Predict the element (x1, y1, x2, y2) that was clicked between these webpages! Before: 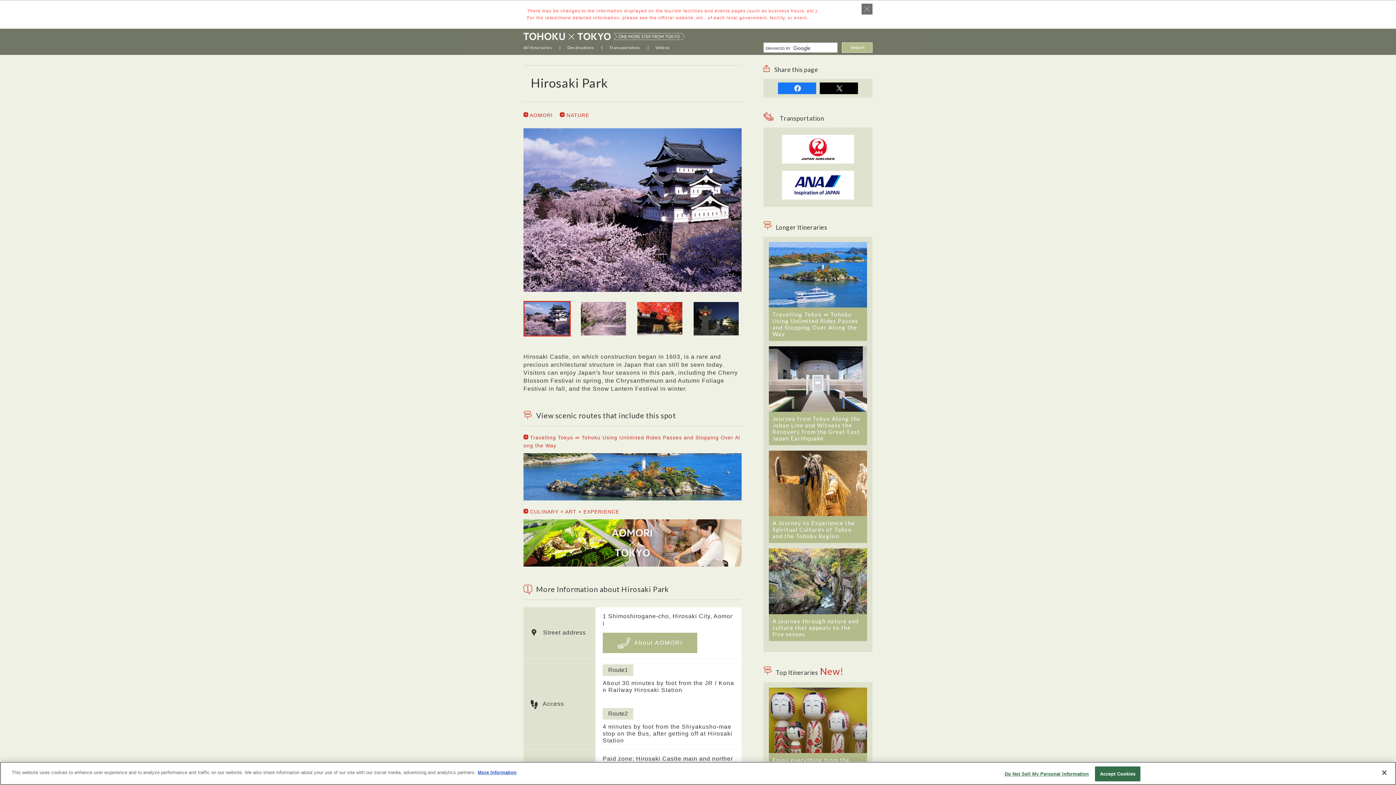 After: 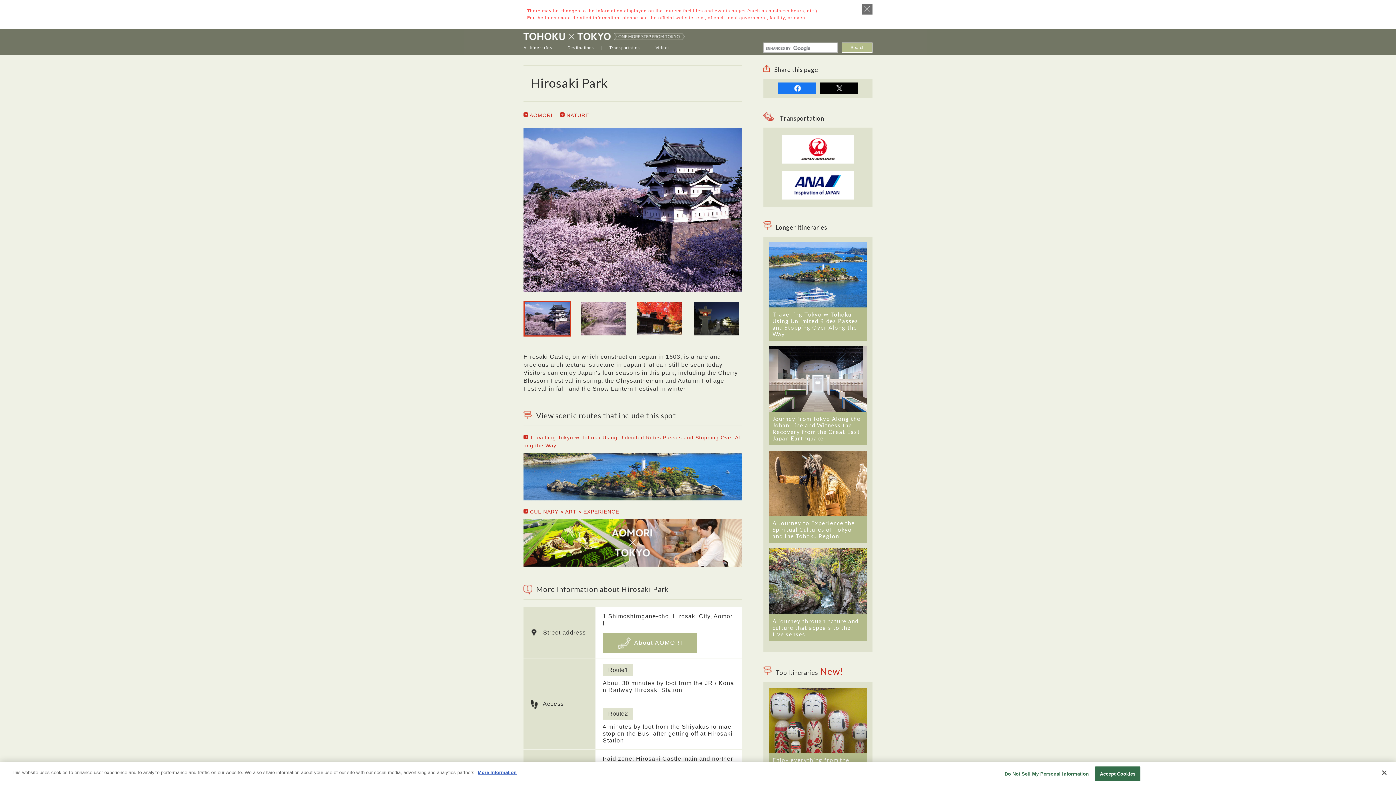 Action: bbox: (820, 82, 858, 94) label: tweet